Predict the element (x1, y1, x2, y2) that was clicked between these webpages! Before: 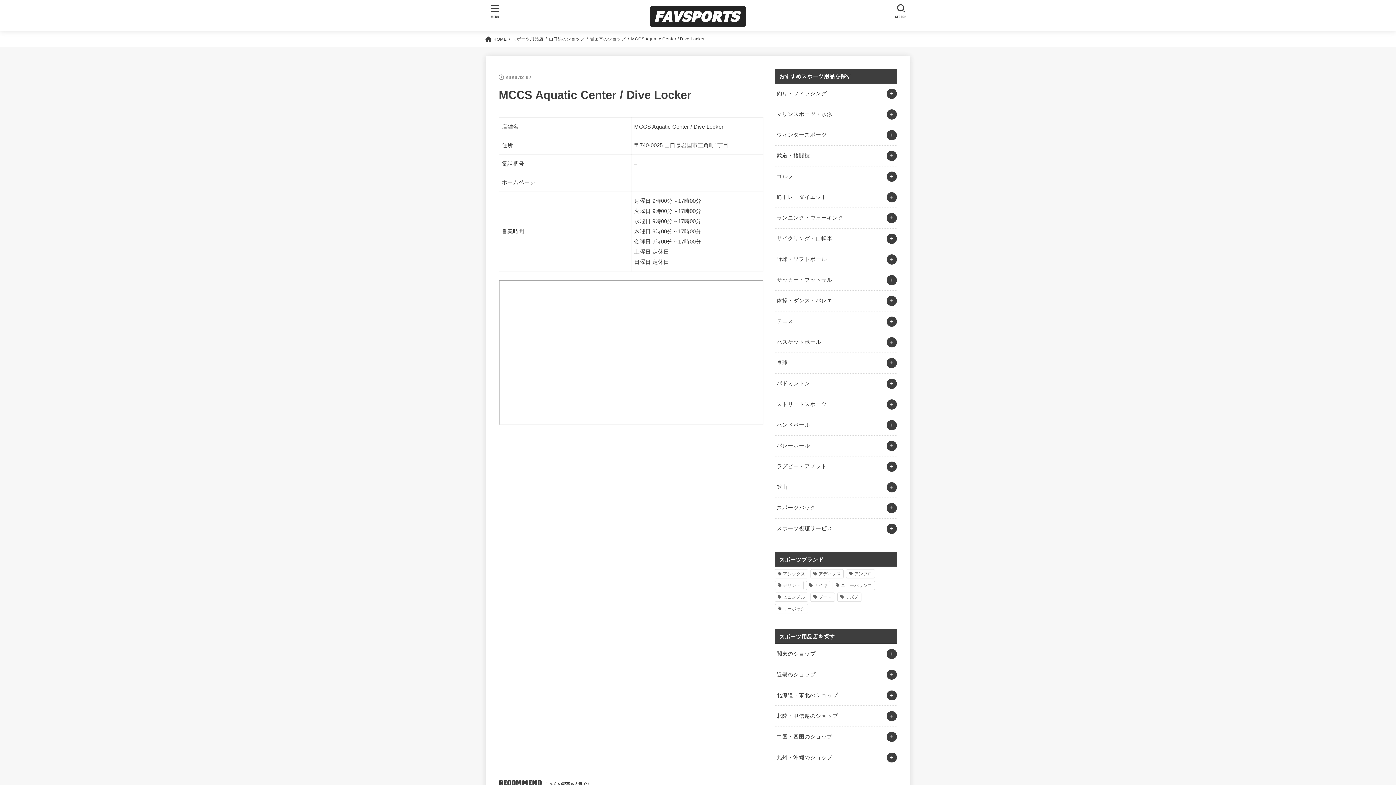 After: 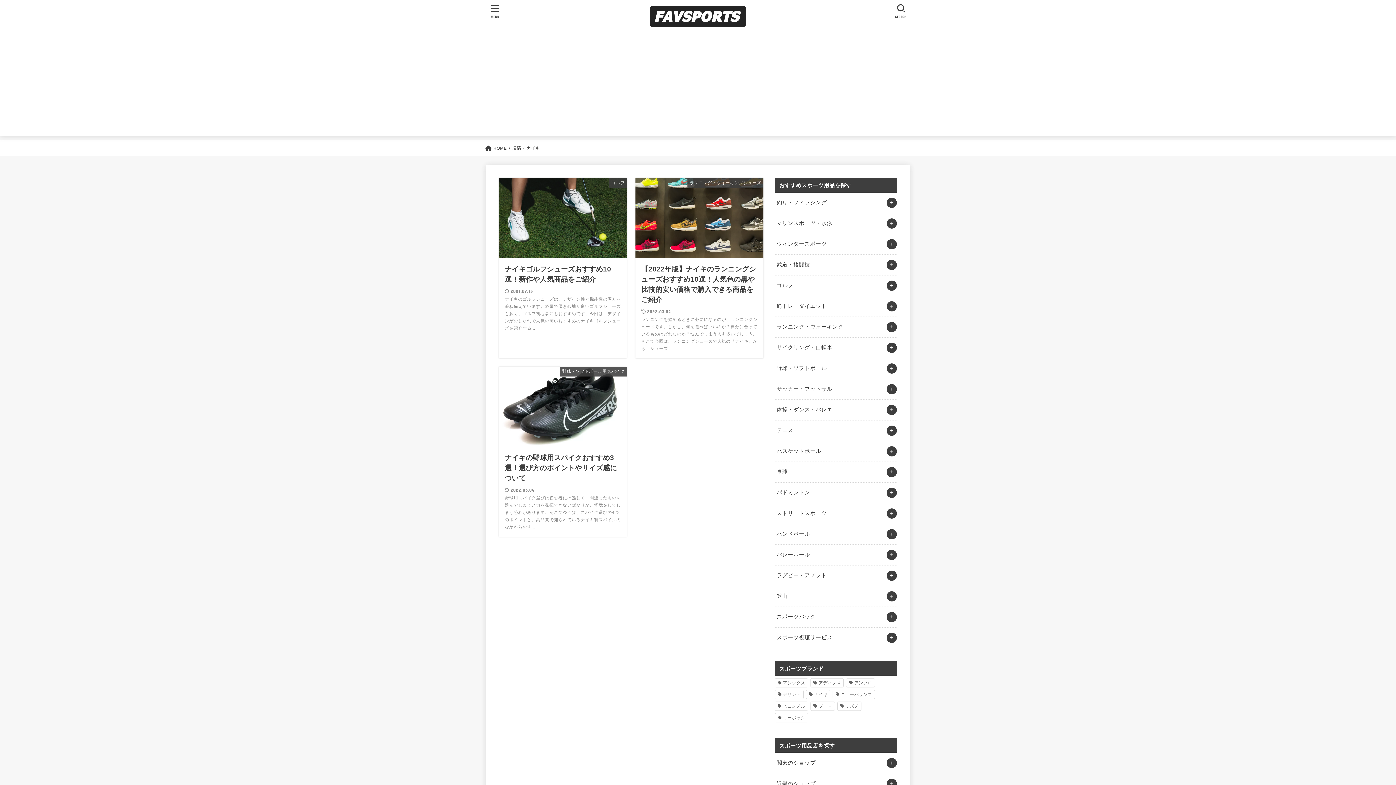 Action: bbox: (806, 581, 830, 590) label: ナイキ (3個の項目)